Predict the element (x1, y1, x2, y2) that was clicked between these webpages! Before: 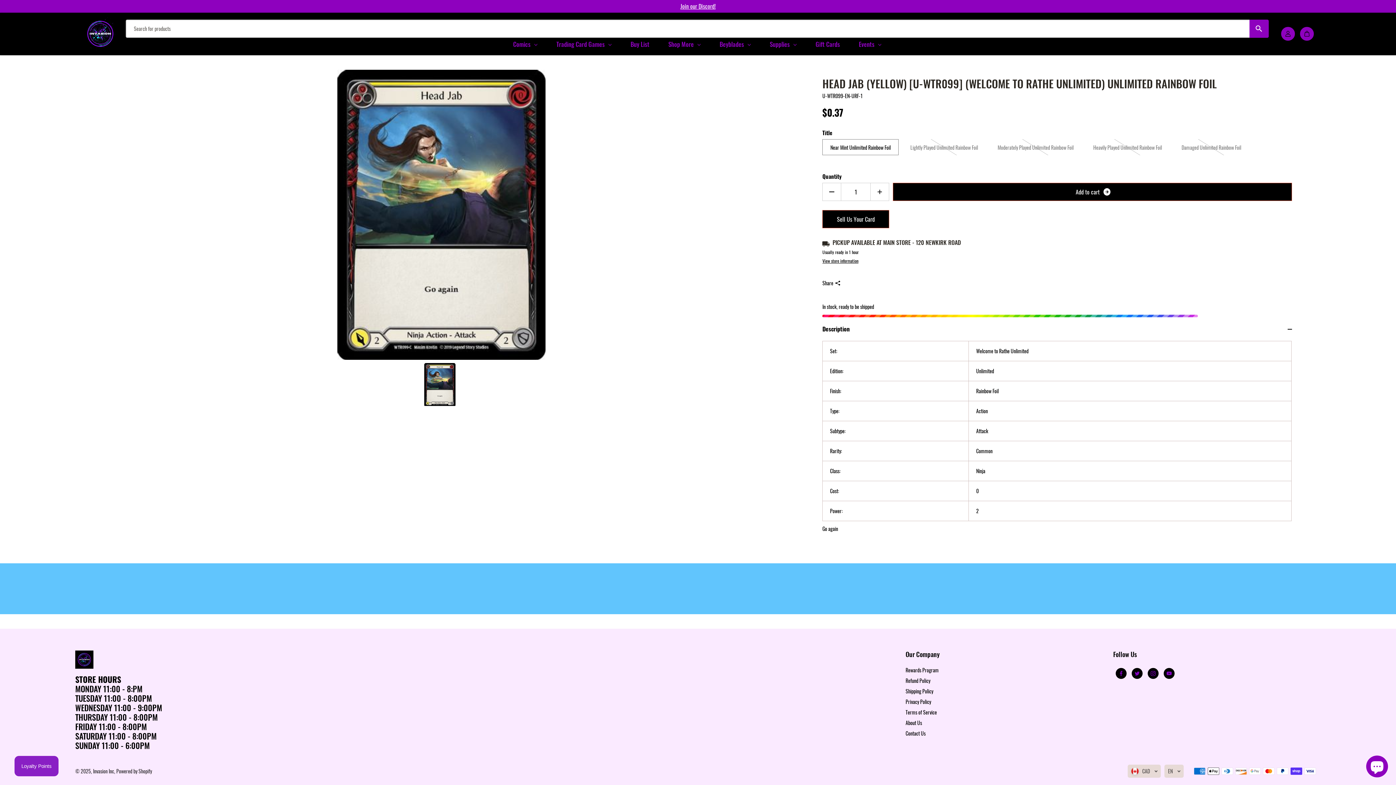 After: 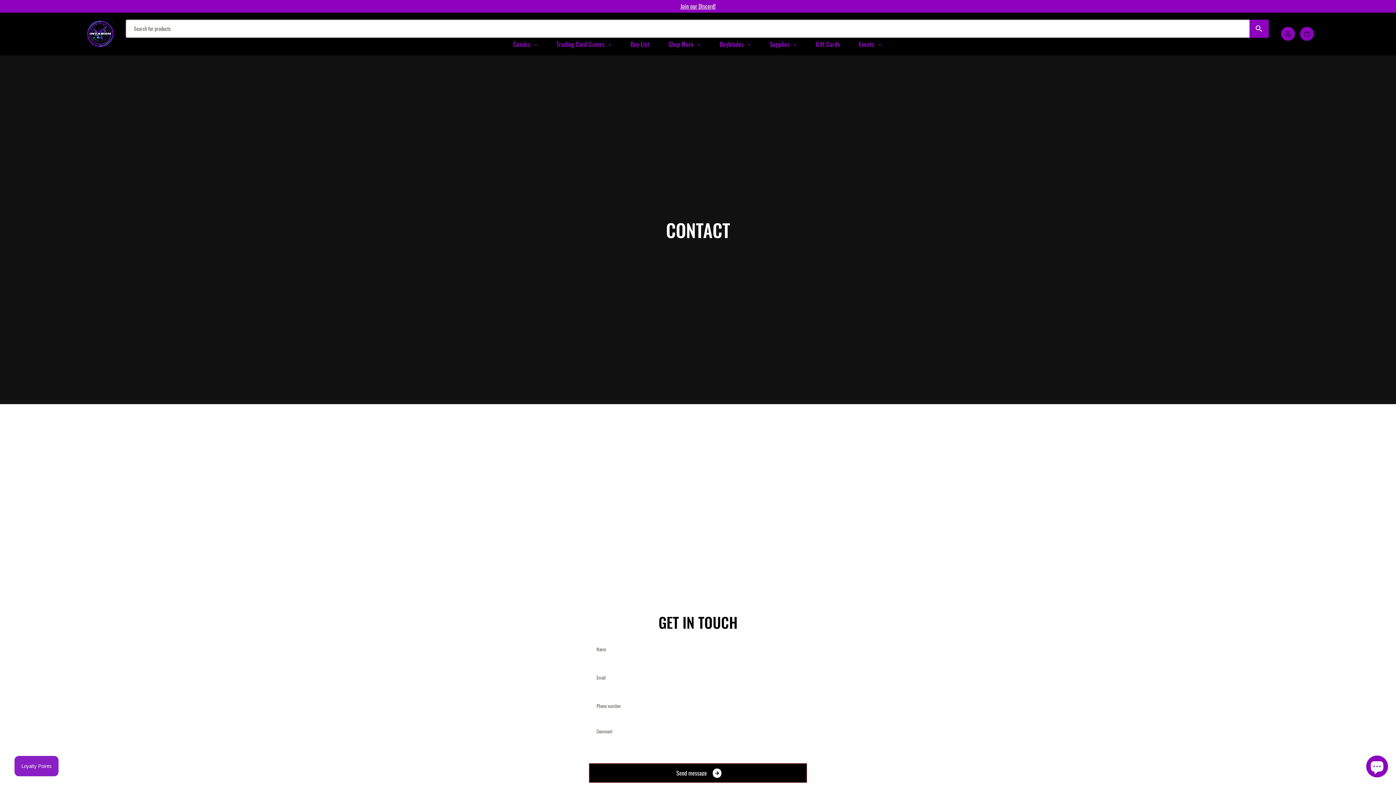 Action: label: Contact Us bbox: (905, 729, 925, 737)